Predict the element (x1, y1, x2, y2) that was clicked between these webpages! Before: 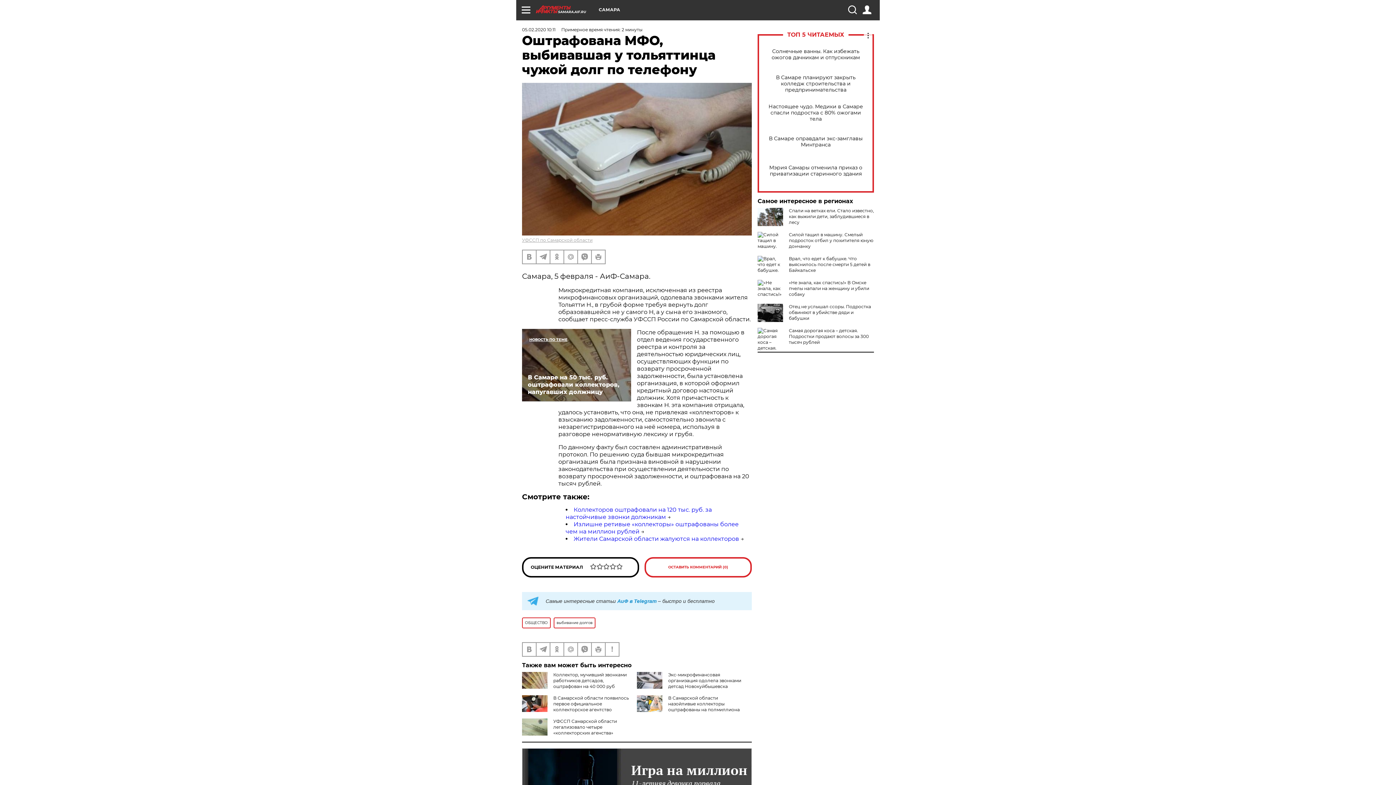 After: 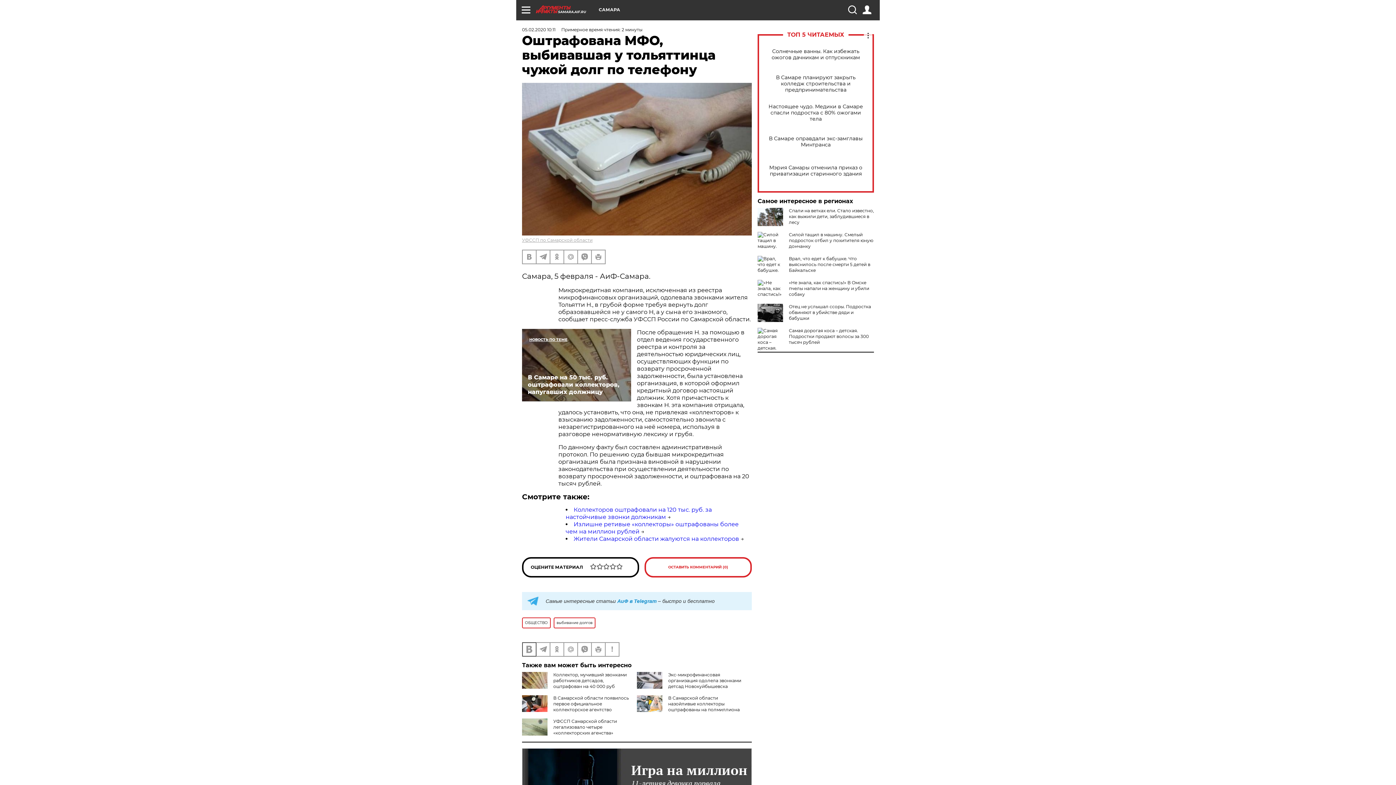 Action: bbox: (522, 643, 536, 656)